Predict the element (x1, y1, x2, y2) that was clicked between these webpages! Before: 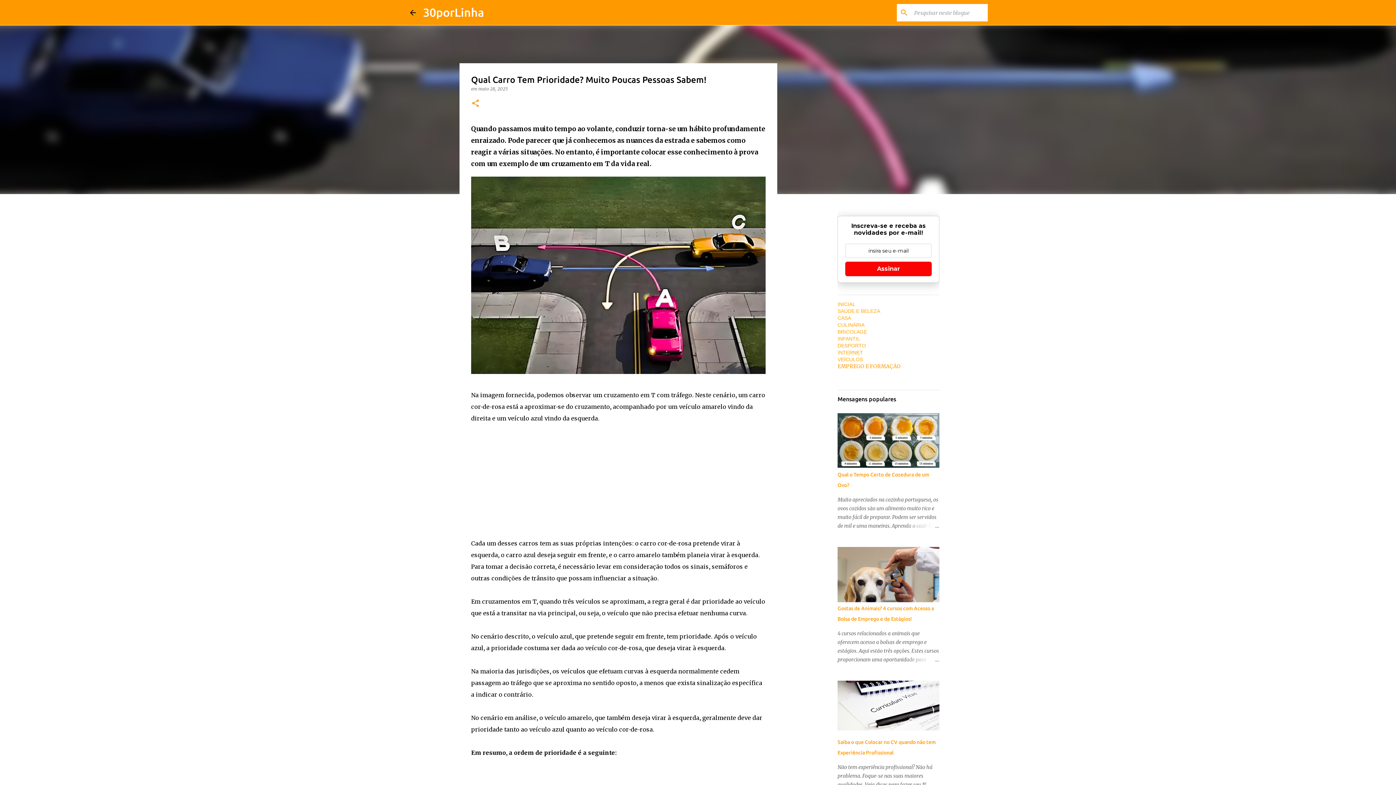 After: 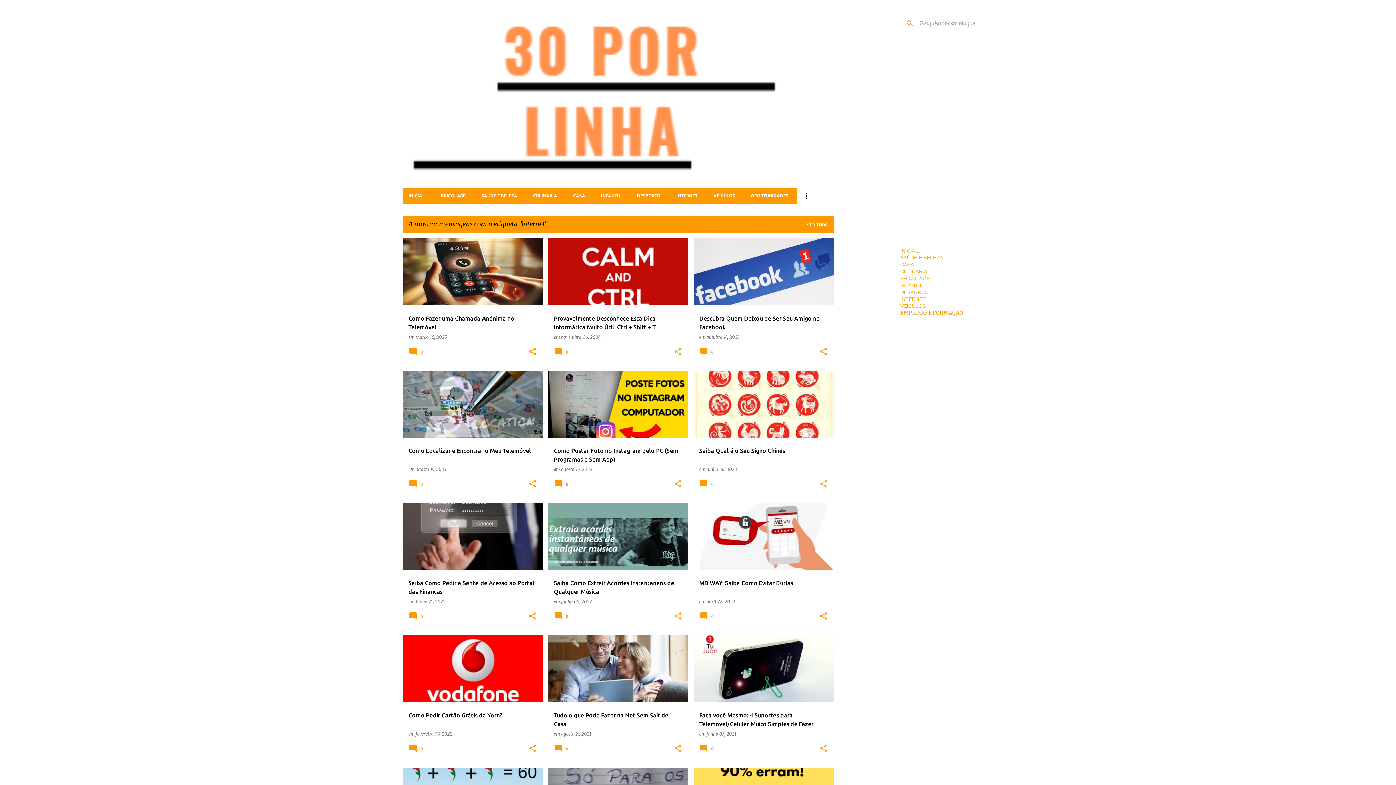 Action: bbox: (837, 349, 863, 356) label: INTERNET